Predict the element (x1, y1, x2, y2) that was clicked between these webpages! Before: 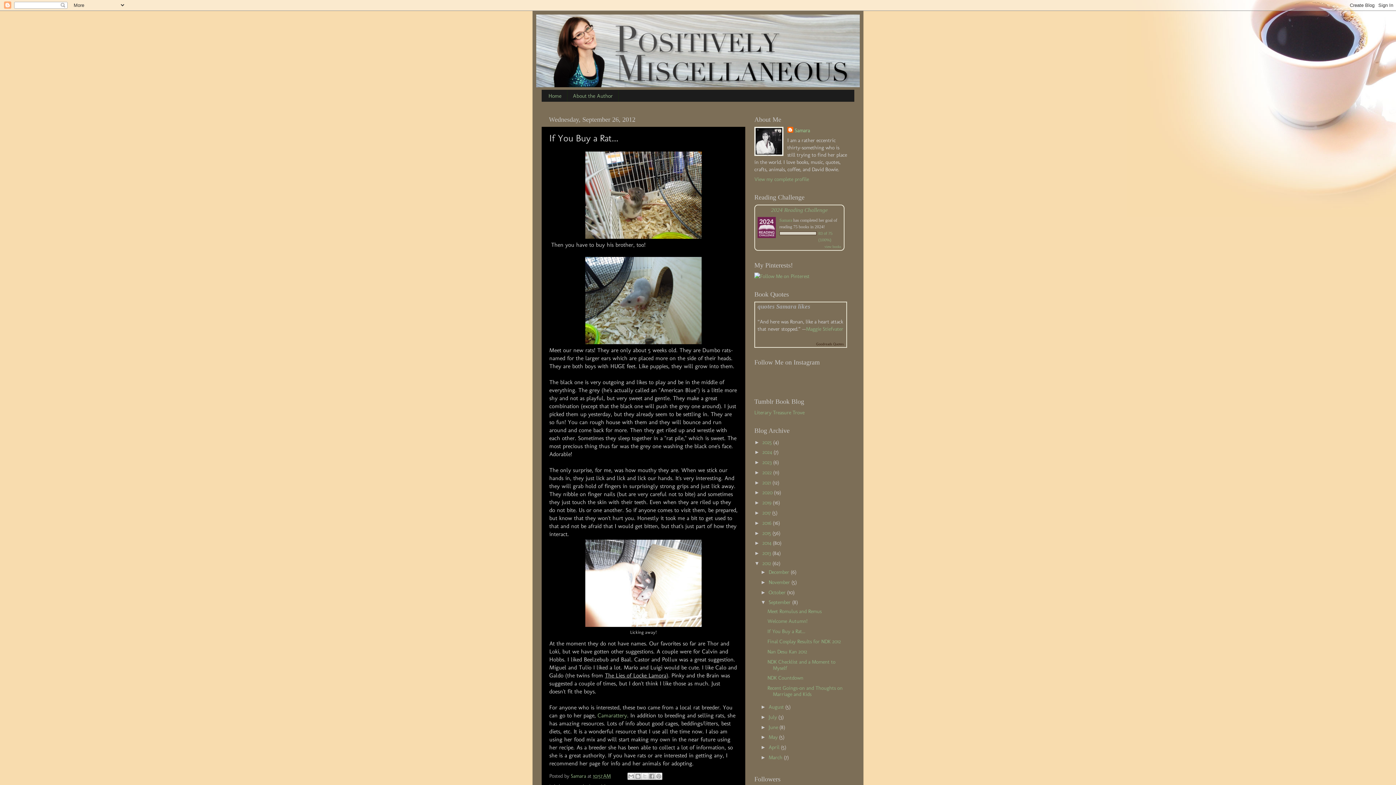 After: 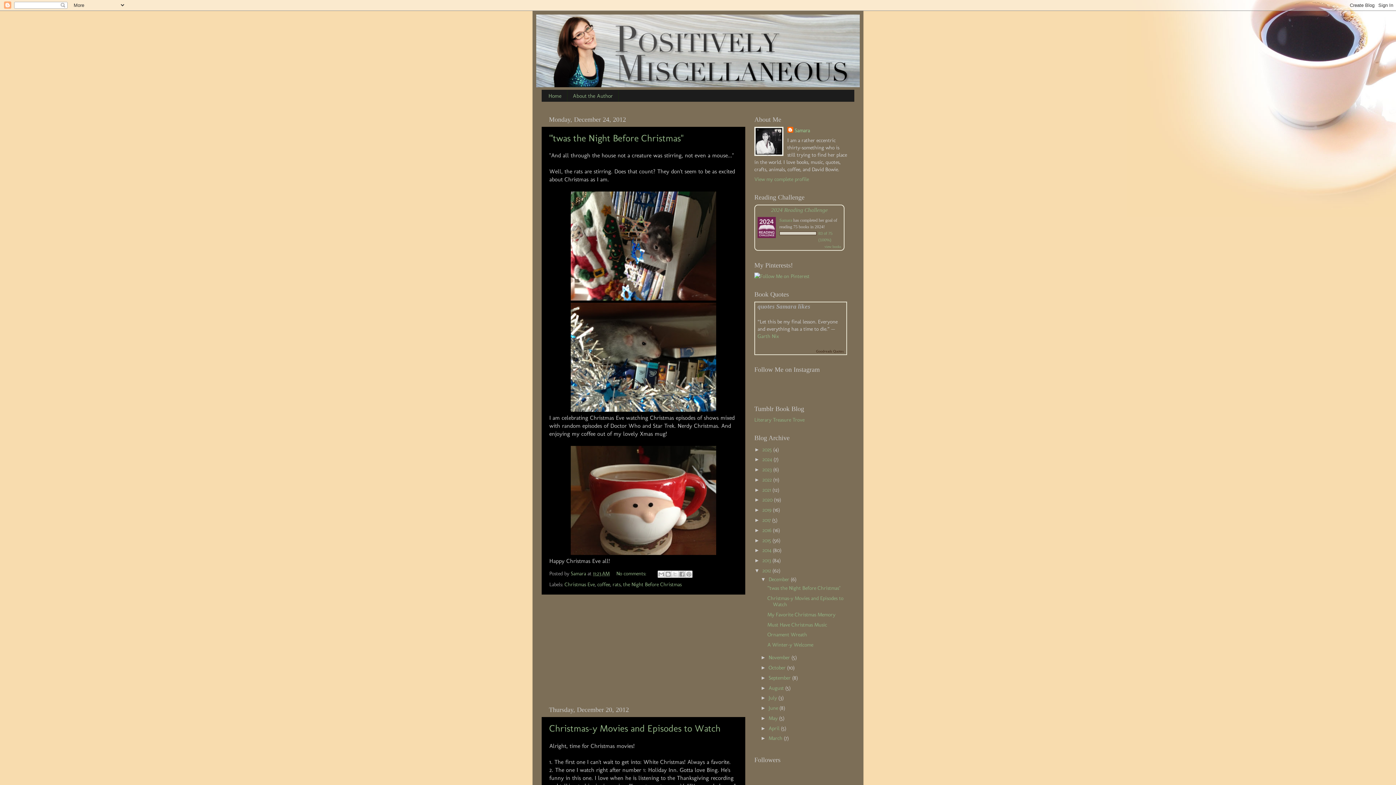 Action: label: 2012  bbox: (762, 560, 772, 566)